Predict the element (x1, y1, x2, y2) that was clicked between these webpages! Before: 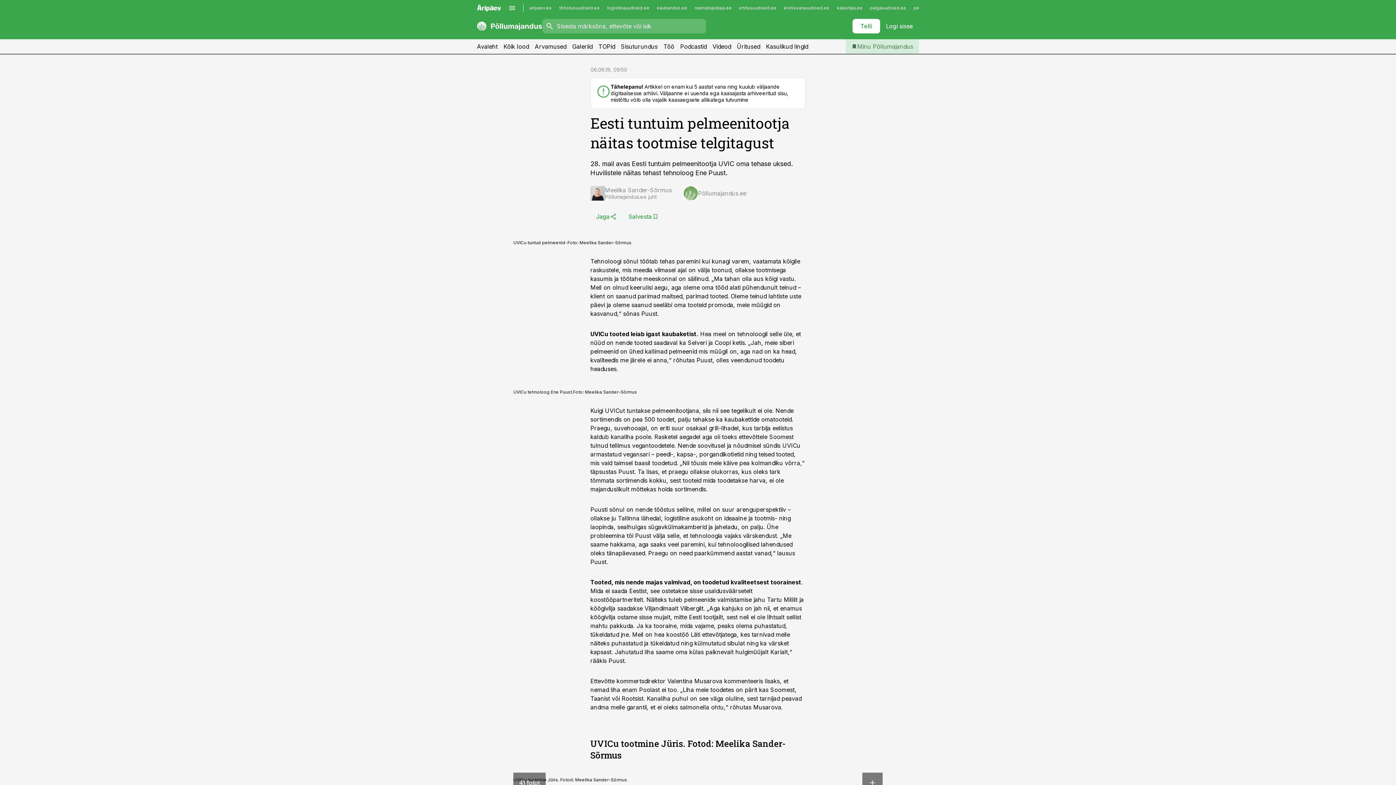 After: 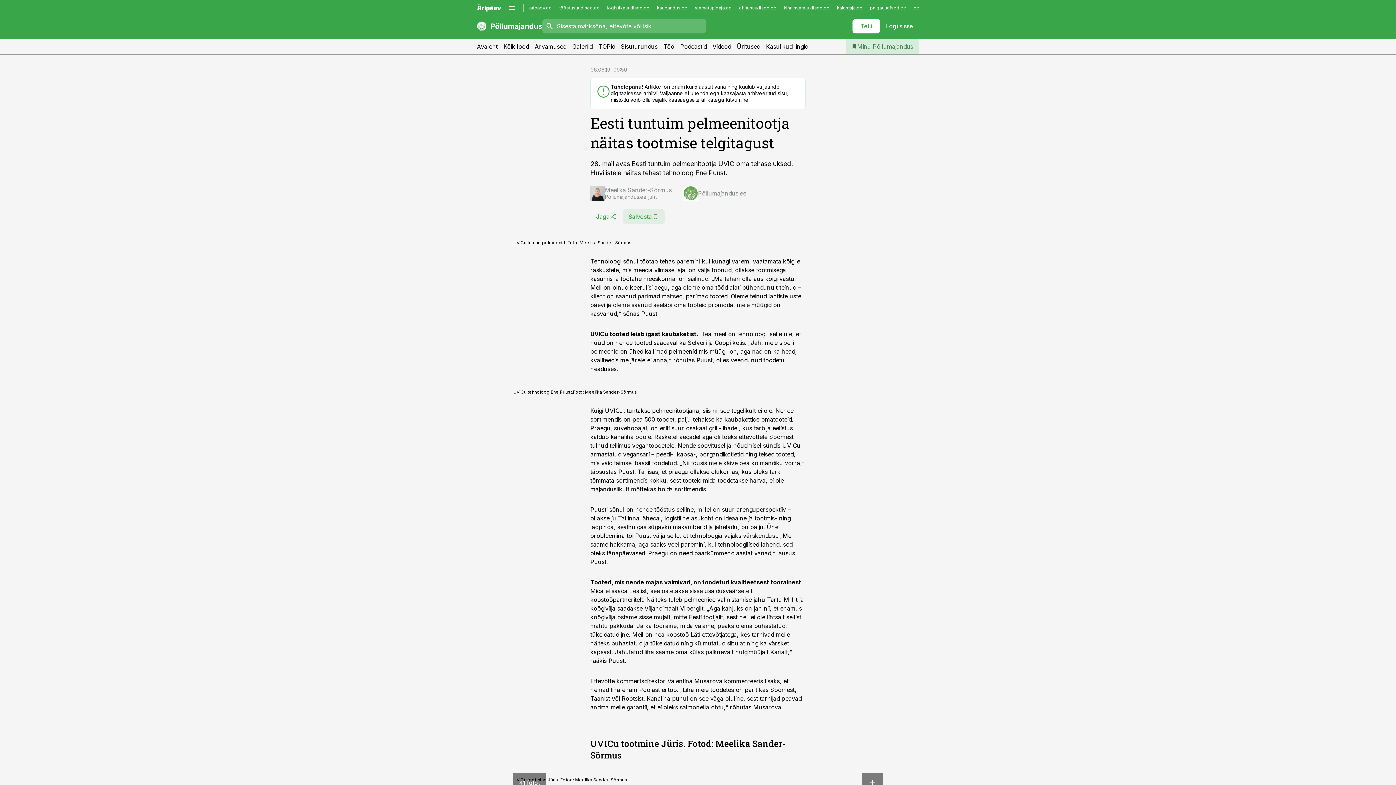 Action: label: Salvesta bbox: (622, 209, 665, 224)